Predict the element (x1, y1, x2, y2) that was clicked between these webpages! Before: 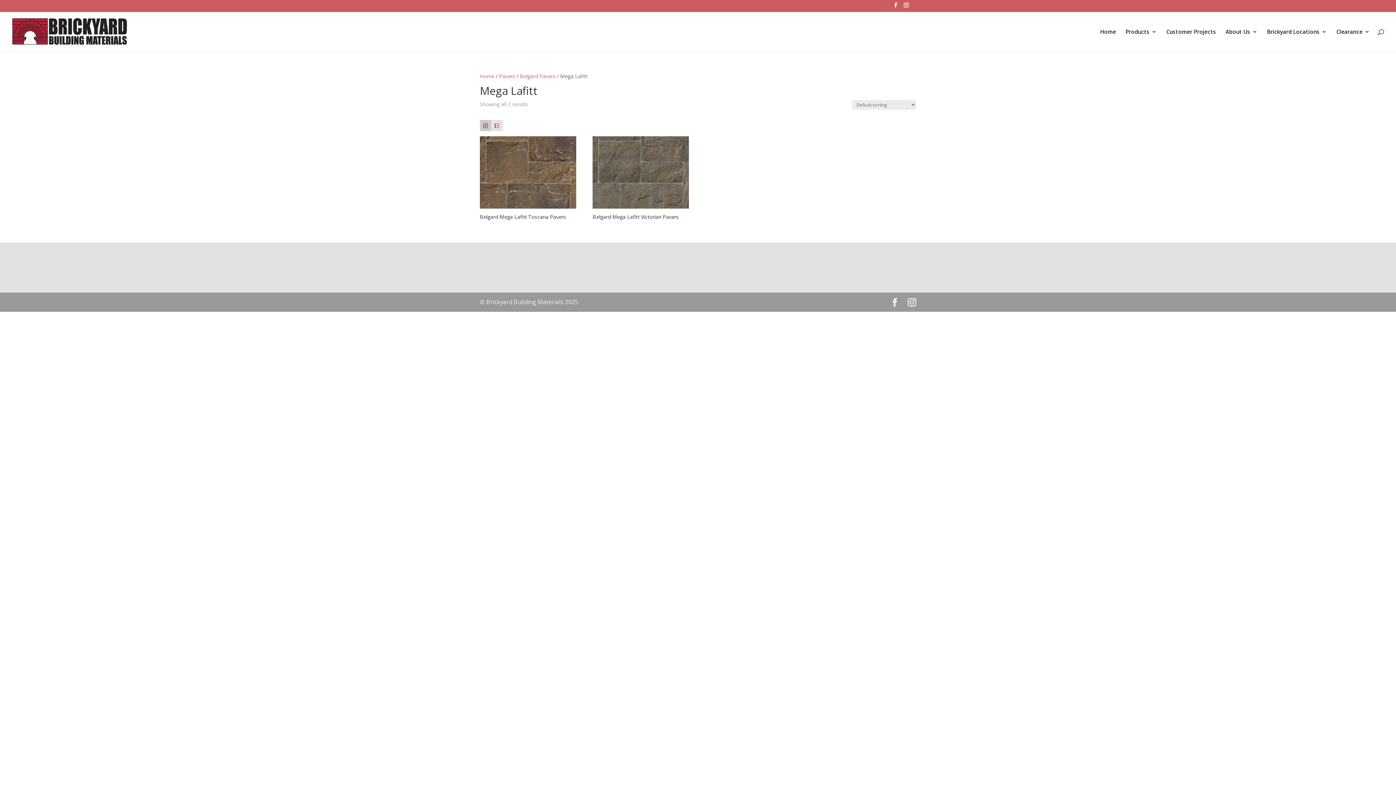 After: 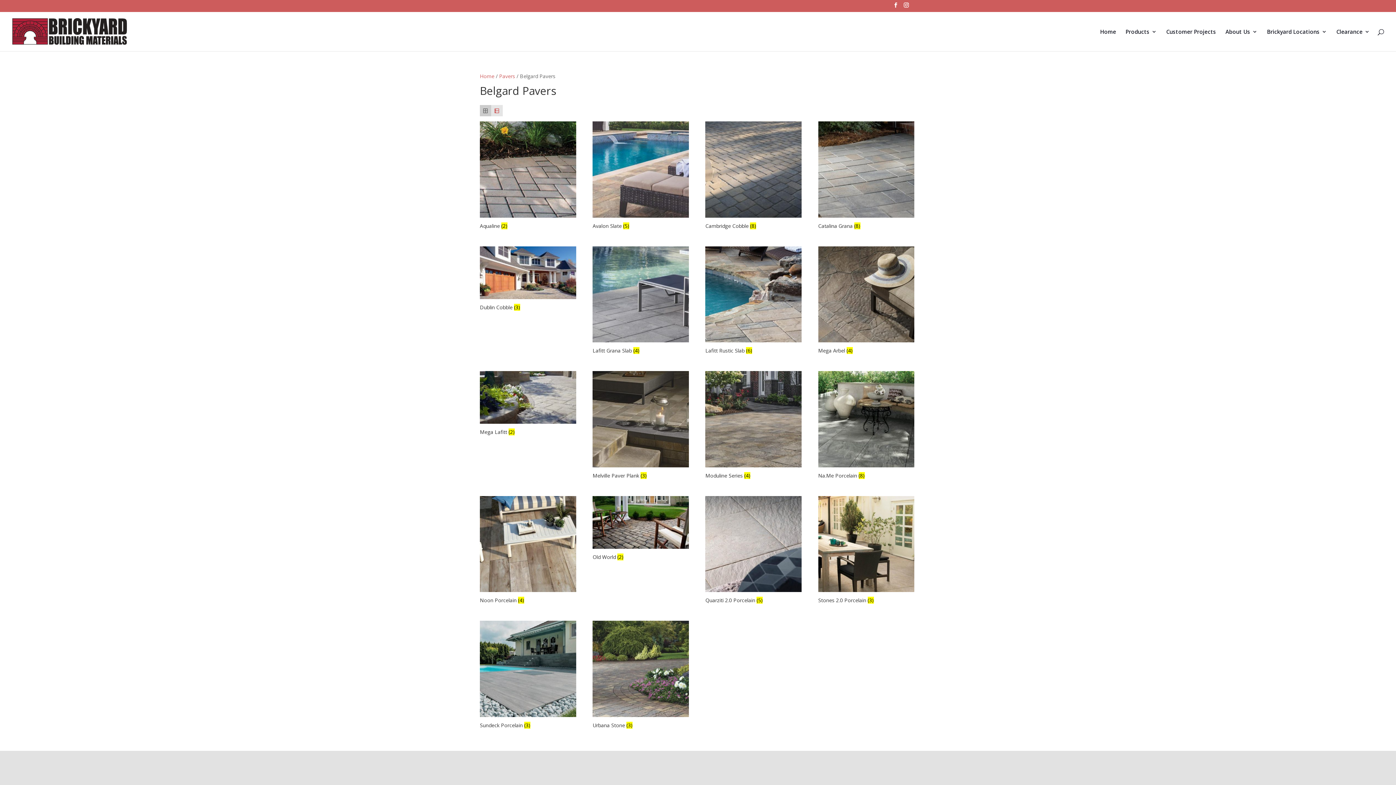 Action: label: Belgard Pavers bbox: (520, 72, 555, 79)